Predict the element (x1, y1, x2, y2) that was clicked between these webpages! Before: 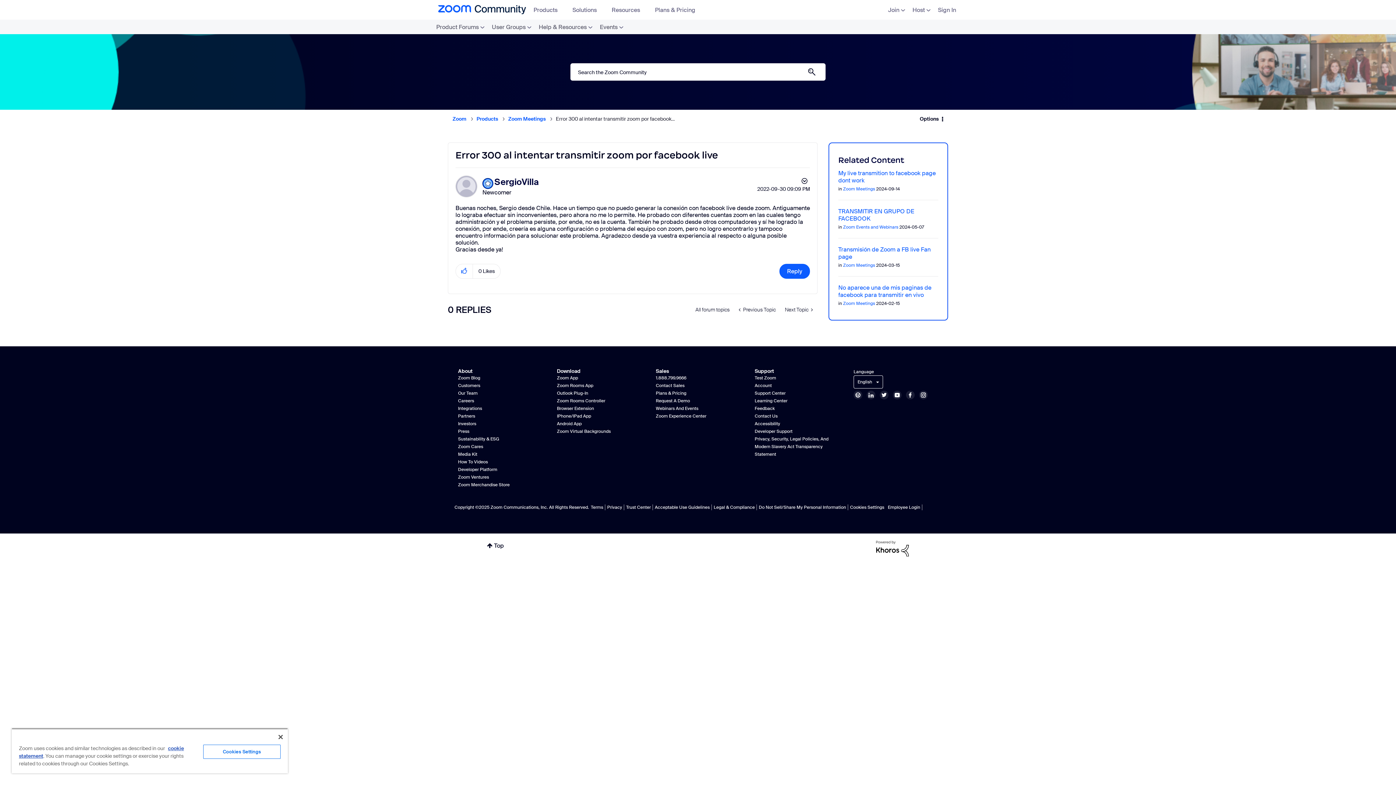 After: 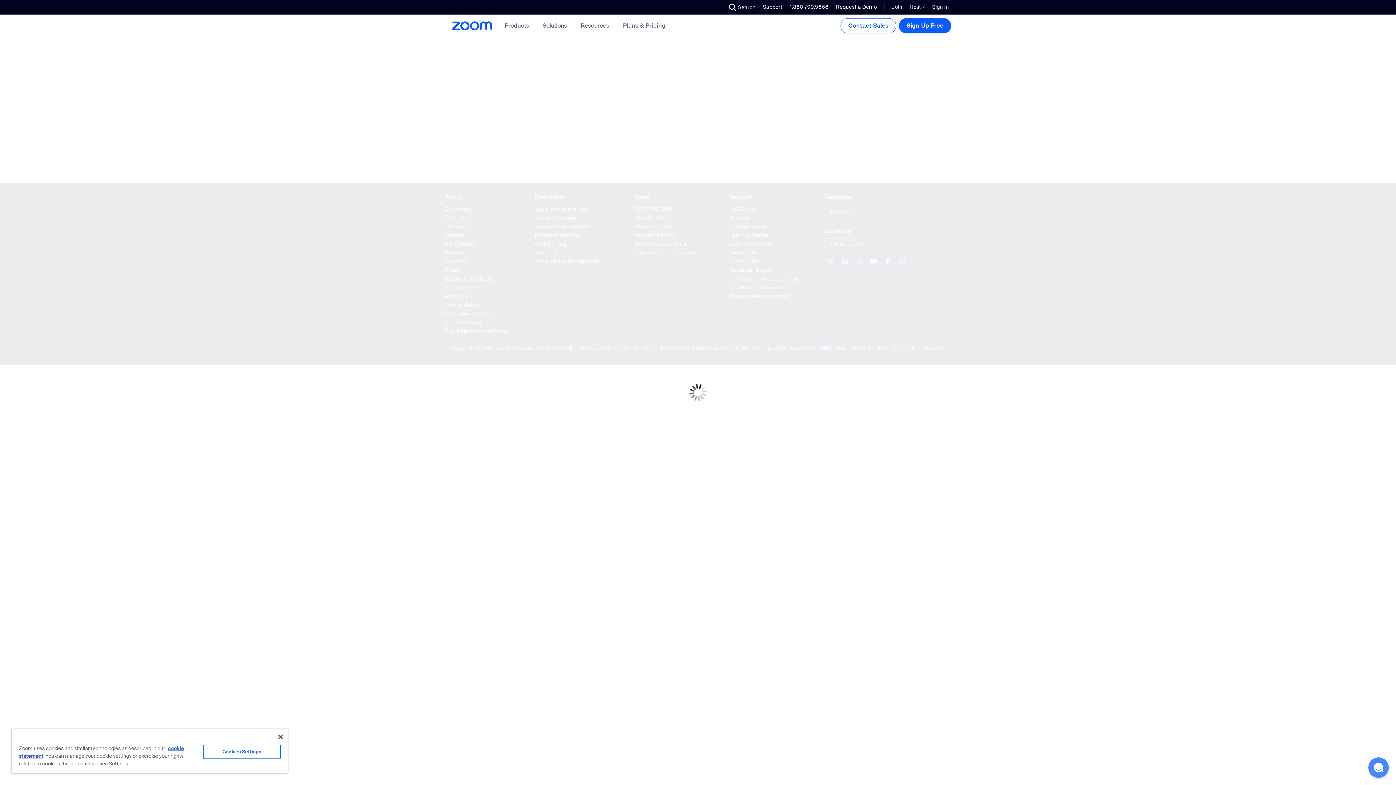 Action: label: IPhone/IPad App bbox: (557, 413, 591, 419)